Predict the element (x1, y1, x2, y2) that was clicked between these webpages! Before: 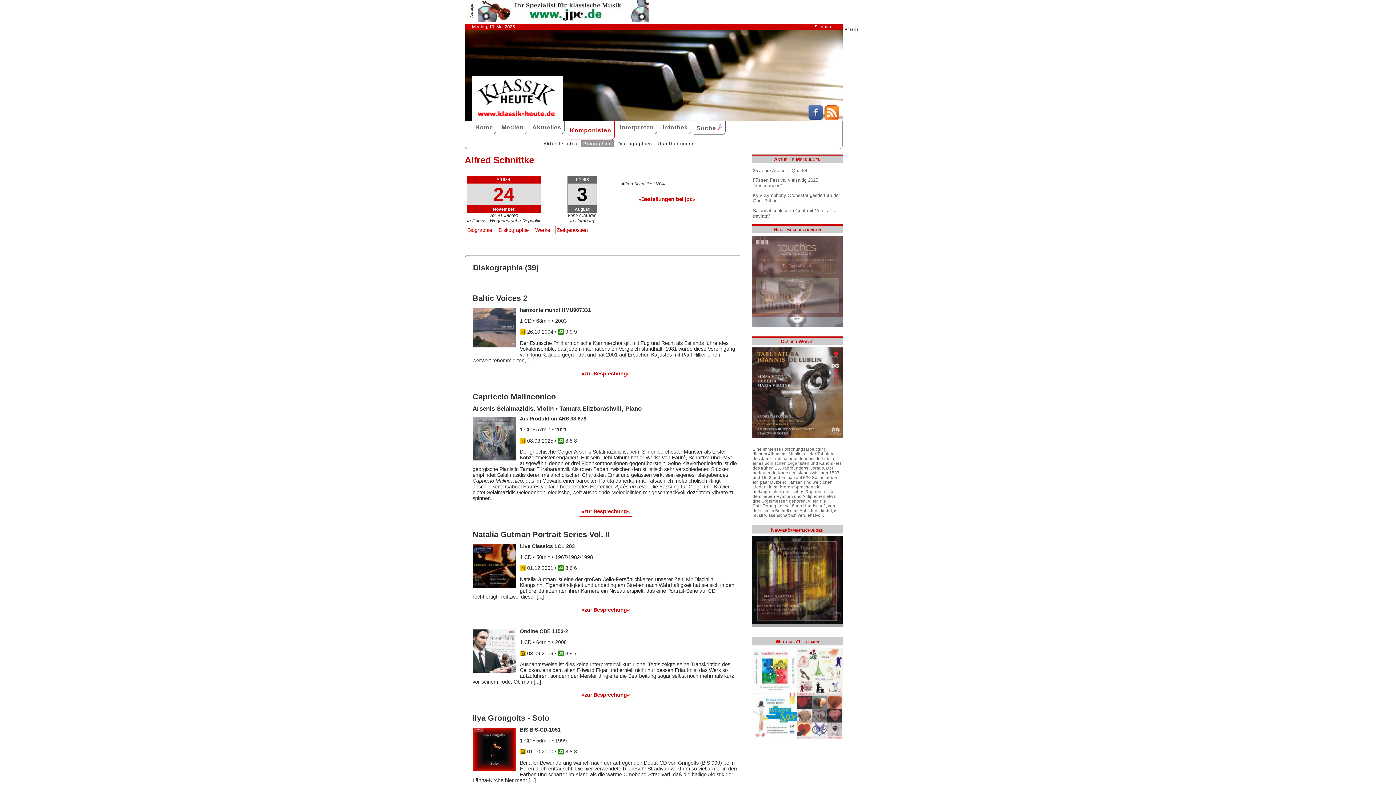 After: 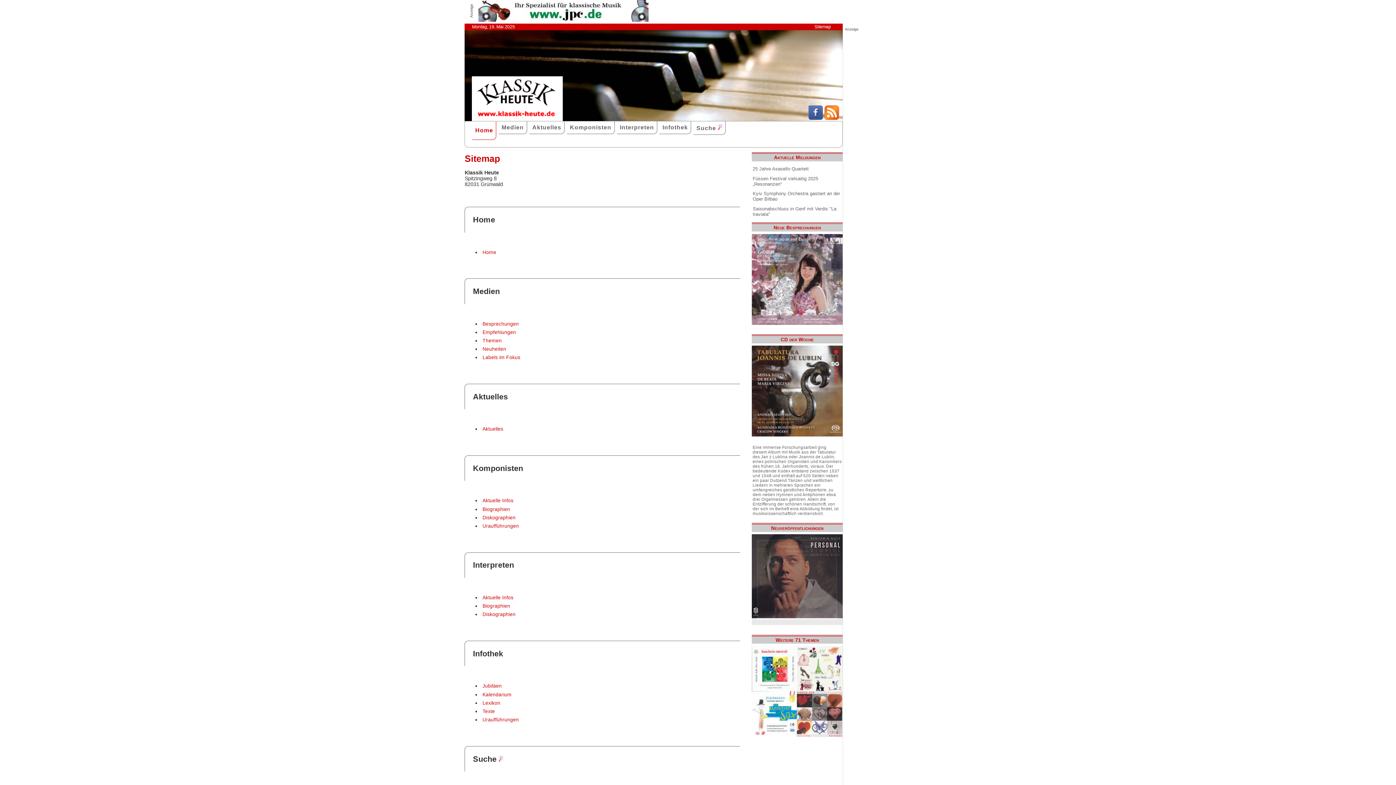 Action: bbox: (810, 23, 835, 29) label: Sitemap